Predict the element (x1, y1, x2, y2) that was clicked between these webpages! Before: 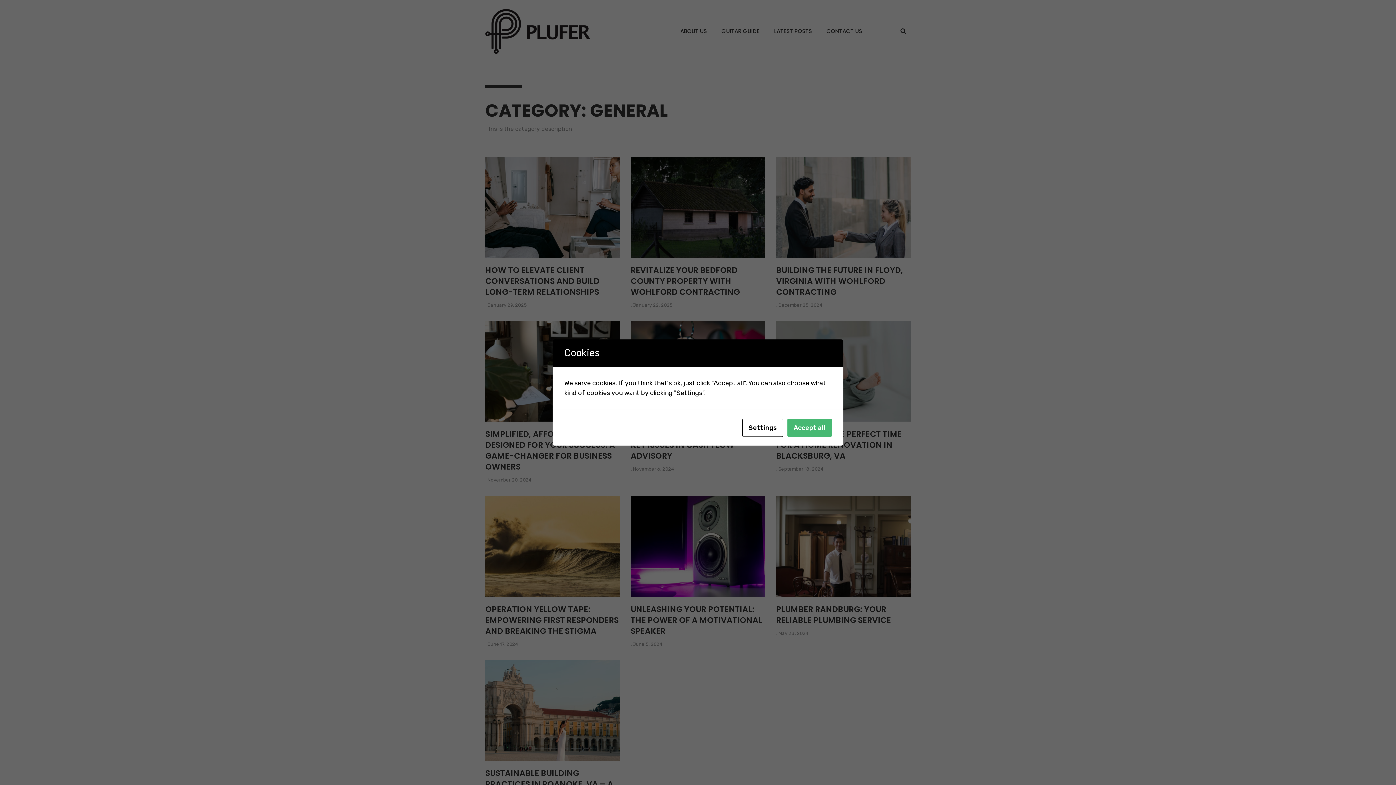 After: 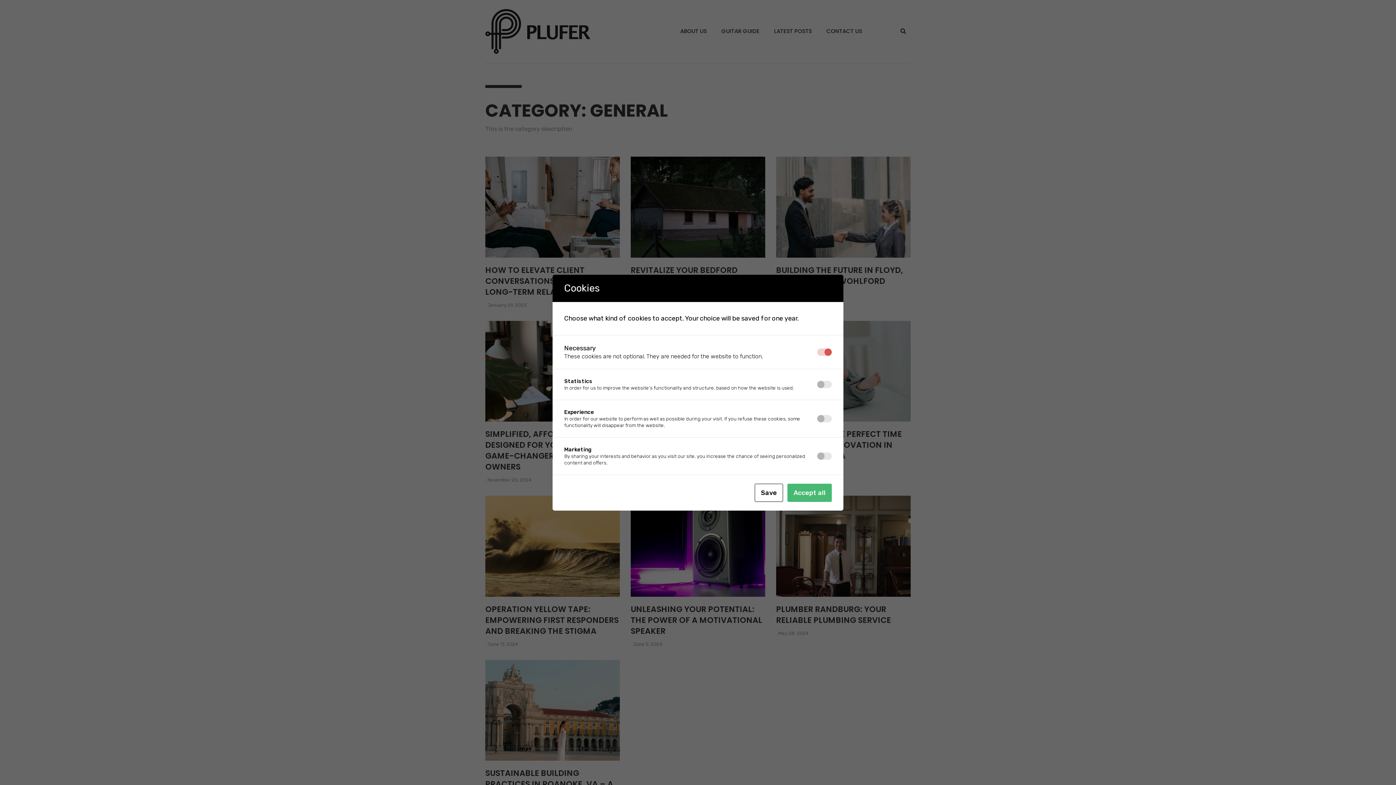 Action: label: Settings bbox: (742, 418, 783, 437)